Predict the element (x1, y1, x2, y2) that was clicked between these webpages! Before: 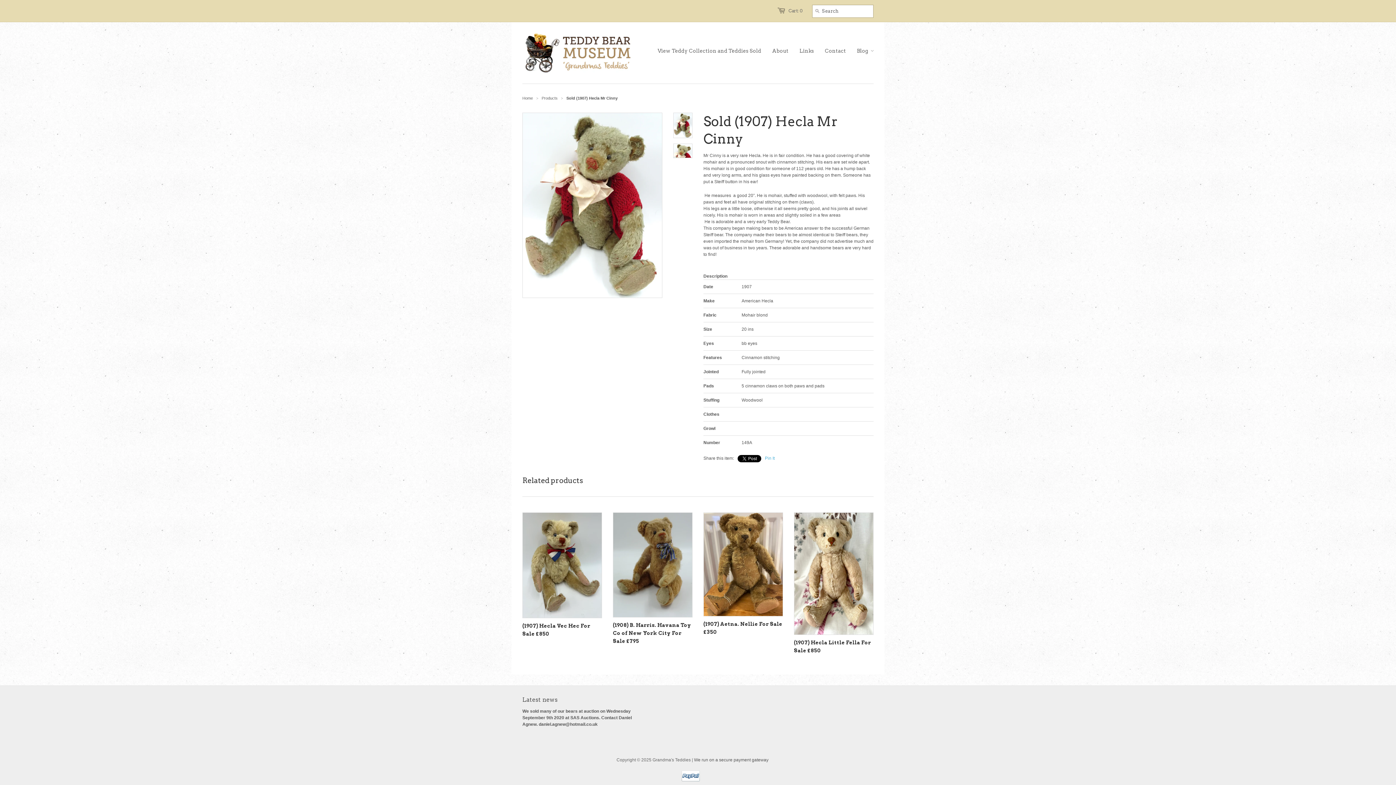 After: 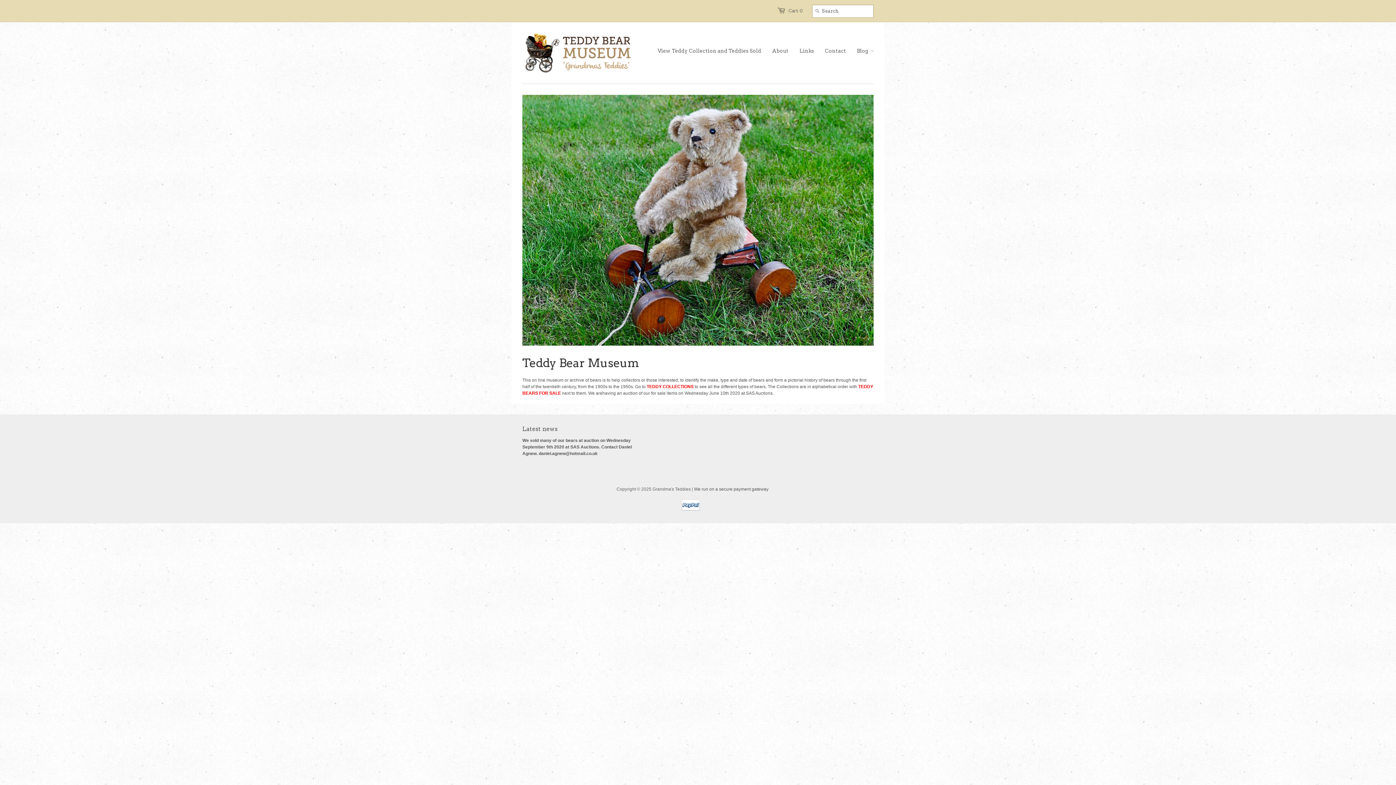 Action: bbox: (522, 95, 533, 100) label: Home